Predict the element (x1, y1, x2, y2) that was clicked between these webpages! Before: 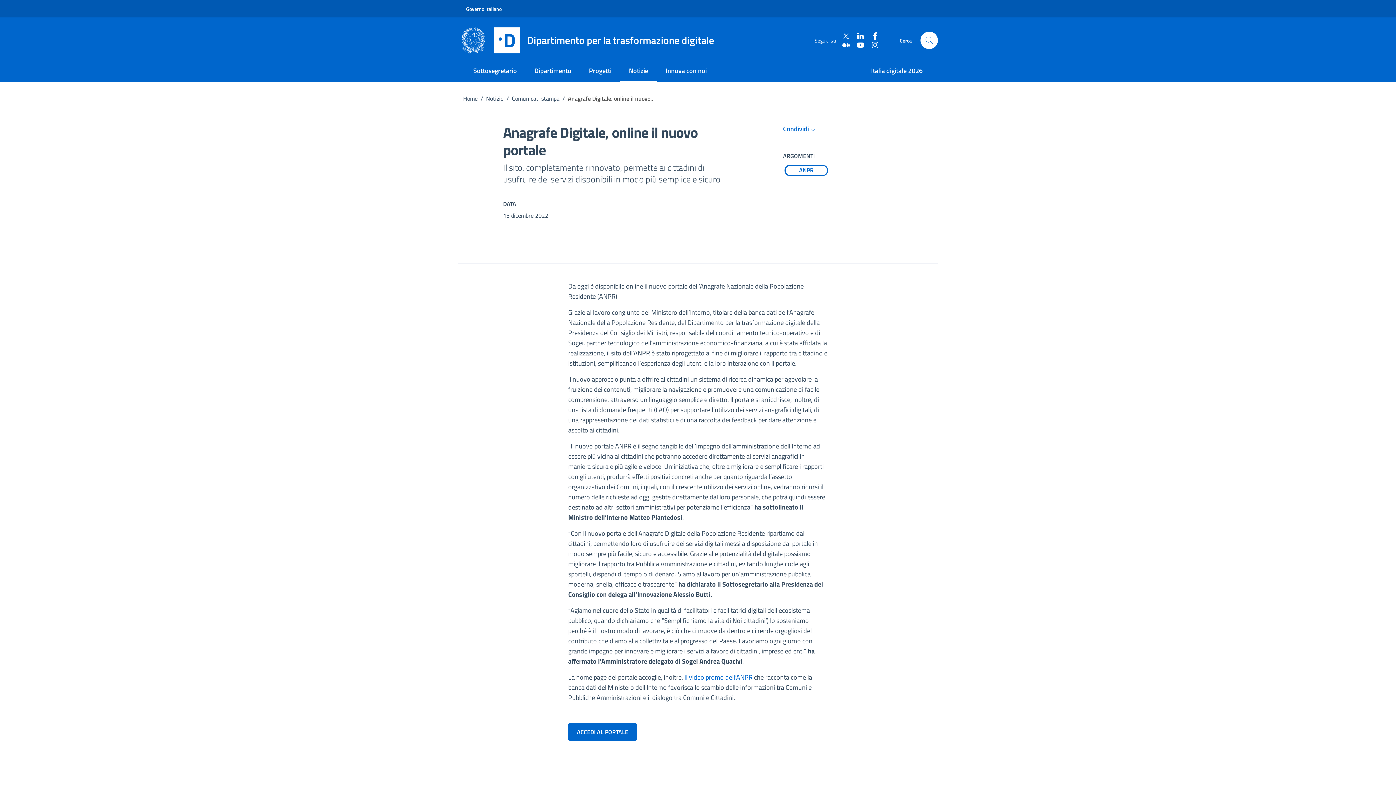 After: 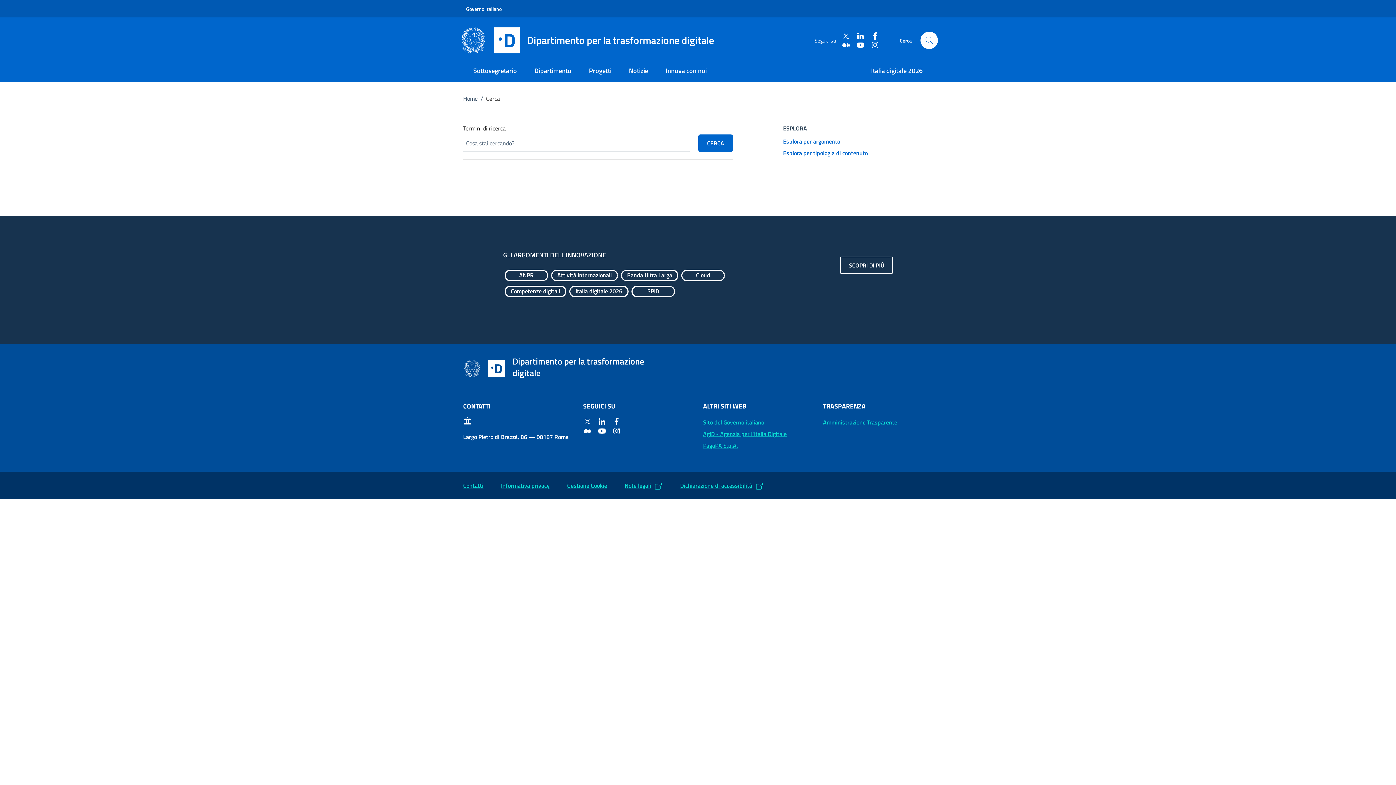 Action: bbox: (920, 31, 938, 49) label: Cerca